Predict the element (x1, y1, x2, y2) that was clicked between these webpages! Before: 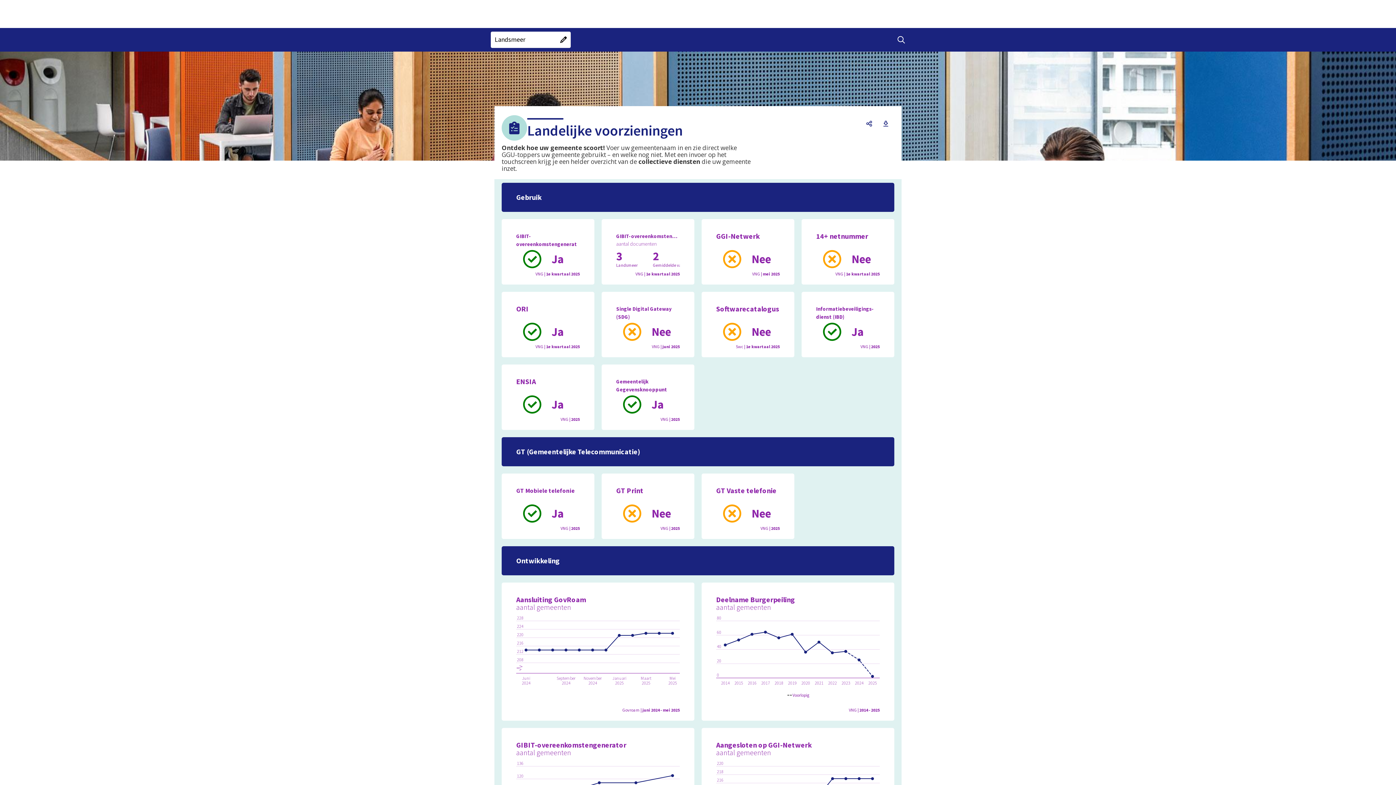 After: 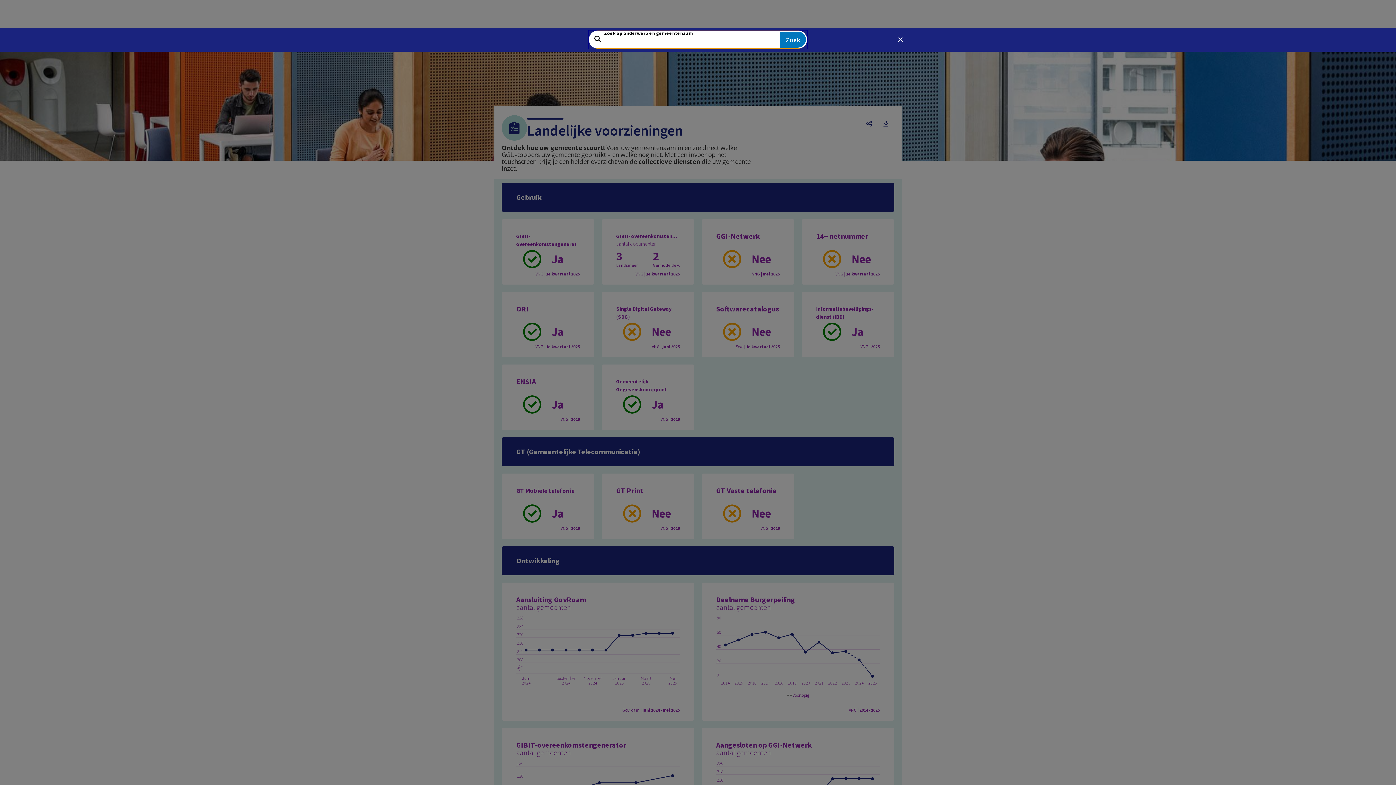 Action: label: Zoek bbox: (893, 31, 909, 48)